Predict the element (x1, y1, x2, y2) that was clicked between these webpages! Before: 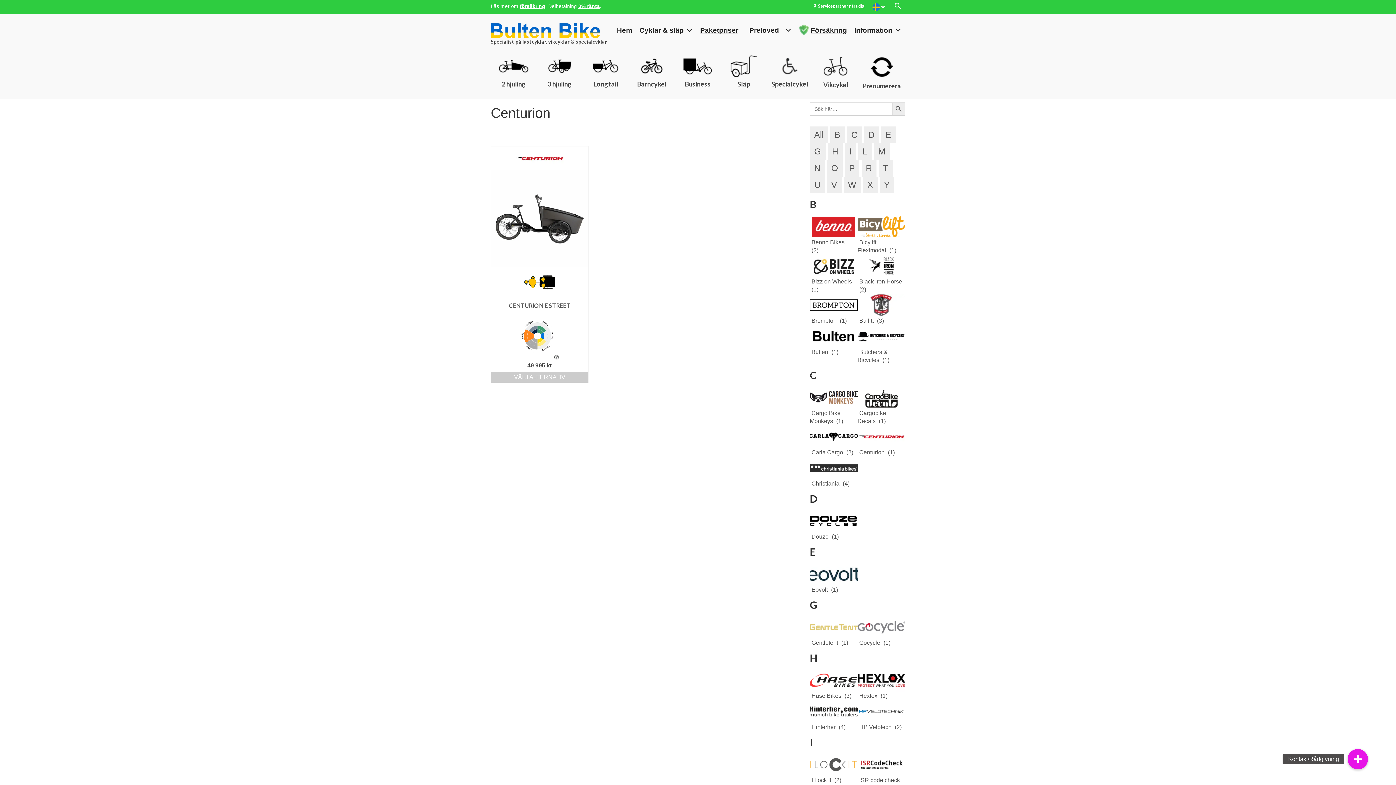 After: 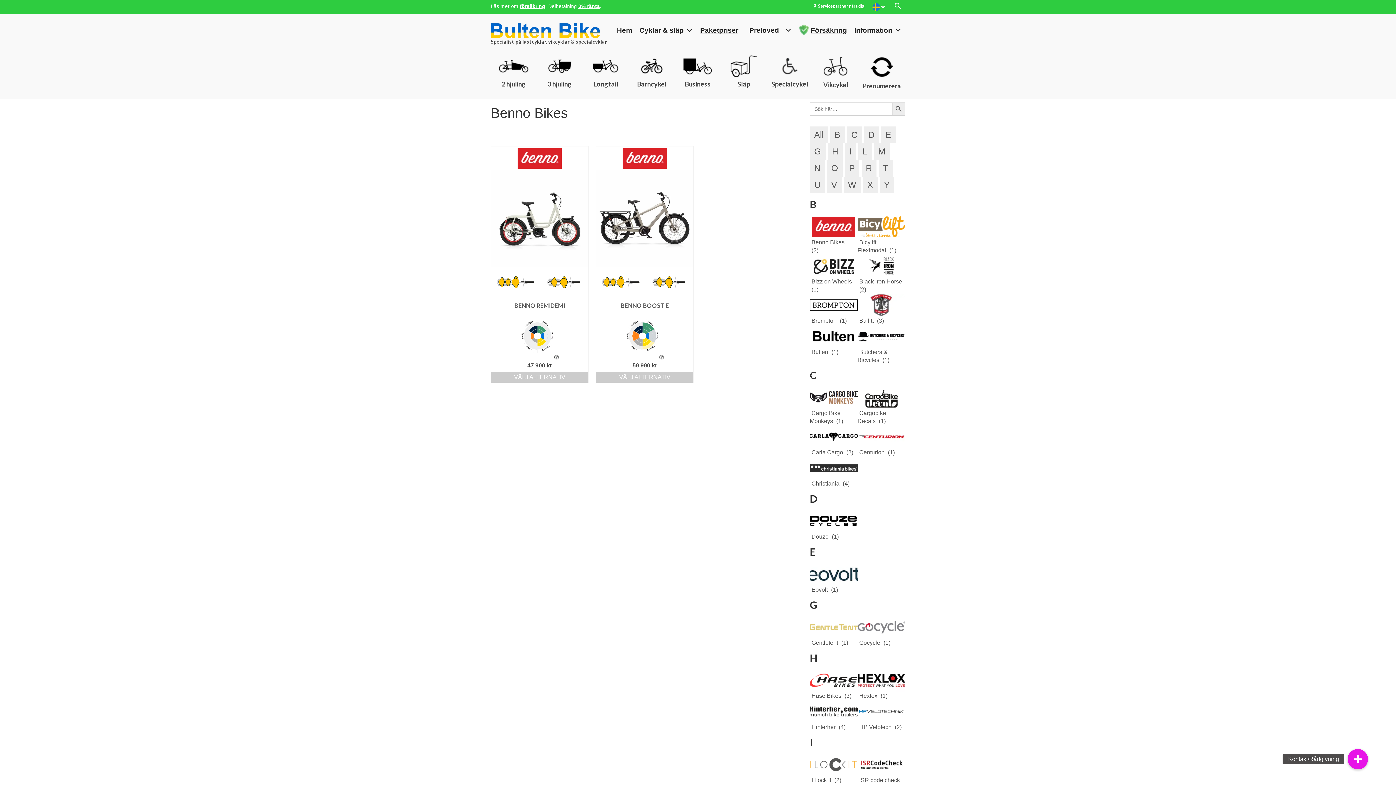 Action: bbox: (810, 224, 857, 263) label: Benno Bikes (2)